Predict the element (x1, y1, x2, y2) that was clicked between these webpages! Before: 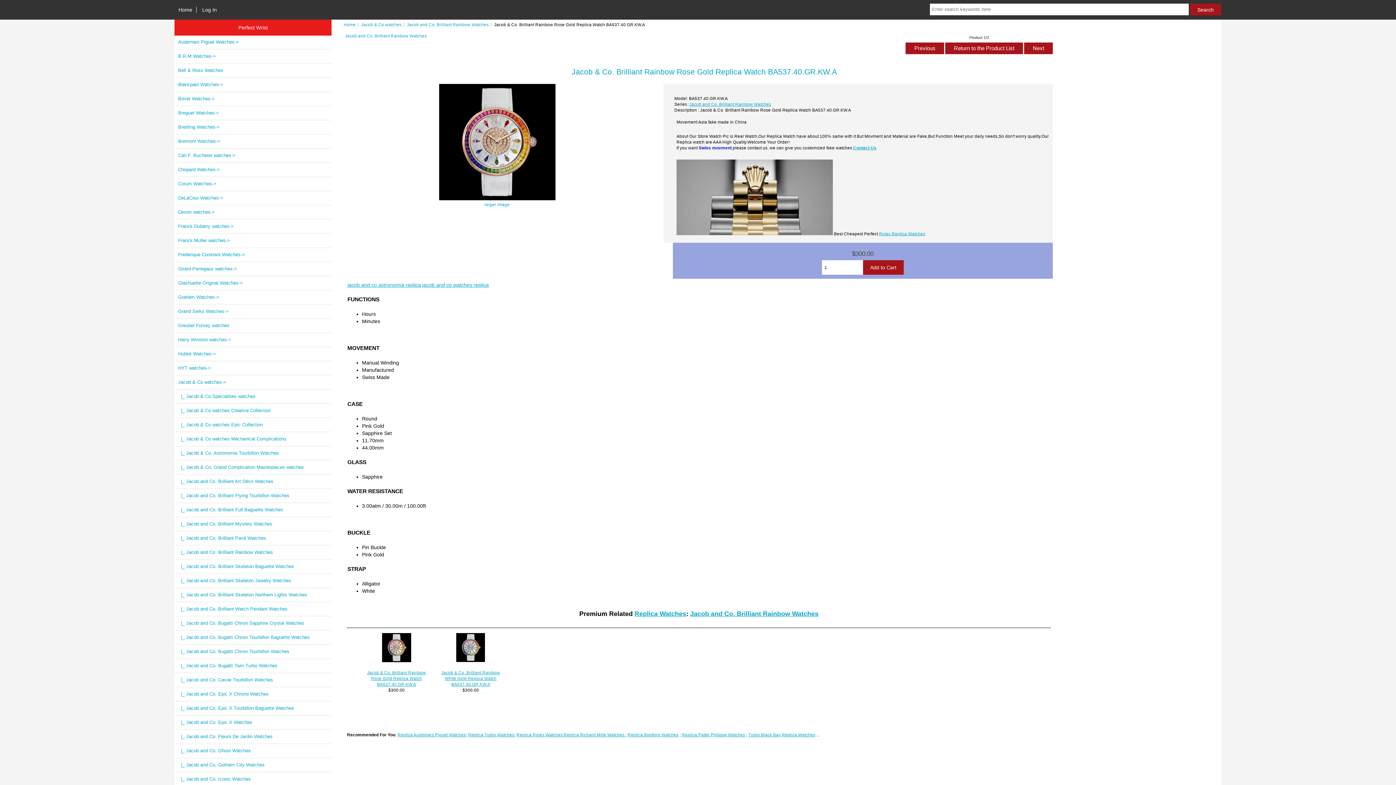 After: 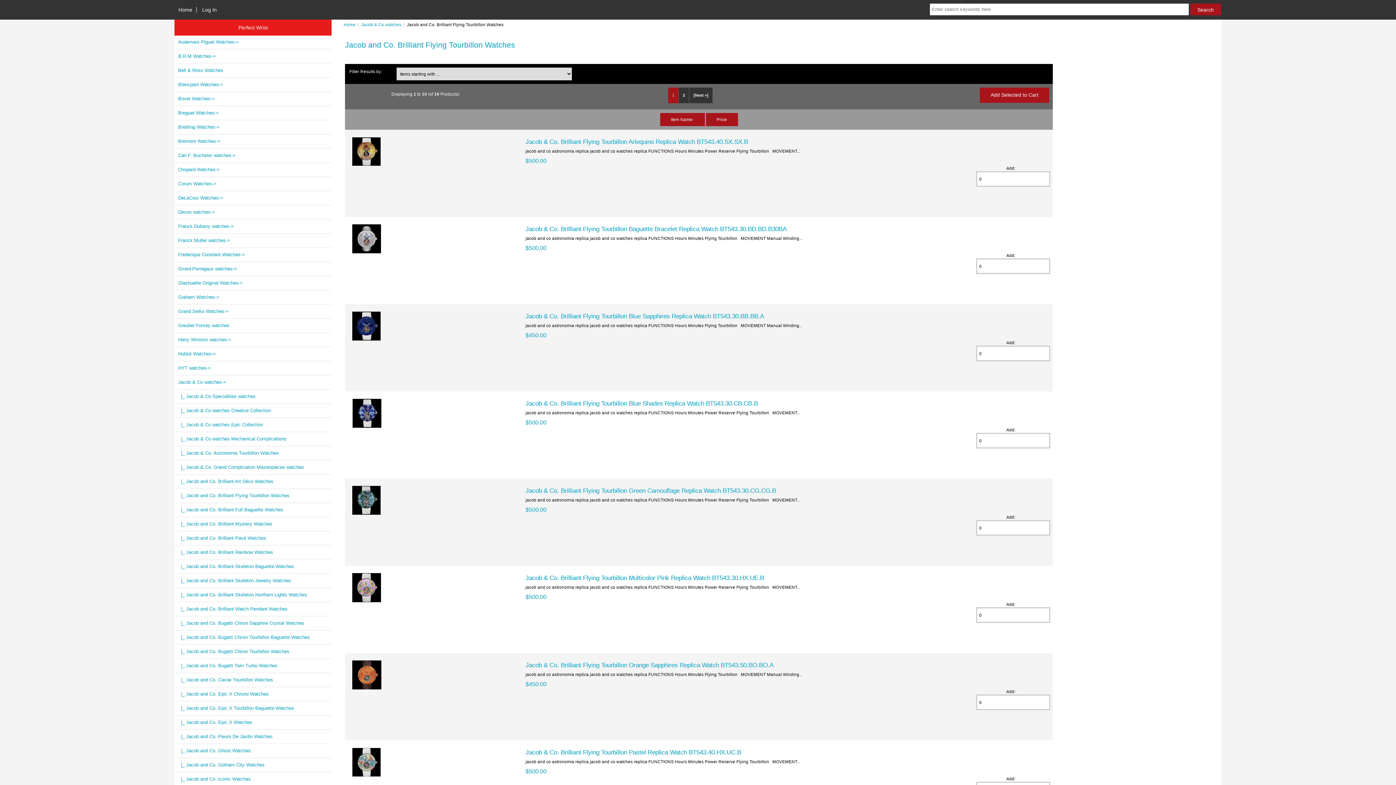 Action: label:   |_ Jacob and Co. Brilliant Flying Tourbillon Watches bbox: (174, 489, 331, 502)